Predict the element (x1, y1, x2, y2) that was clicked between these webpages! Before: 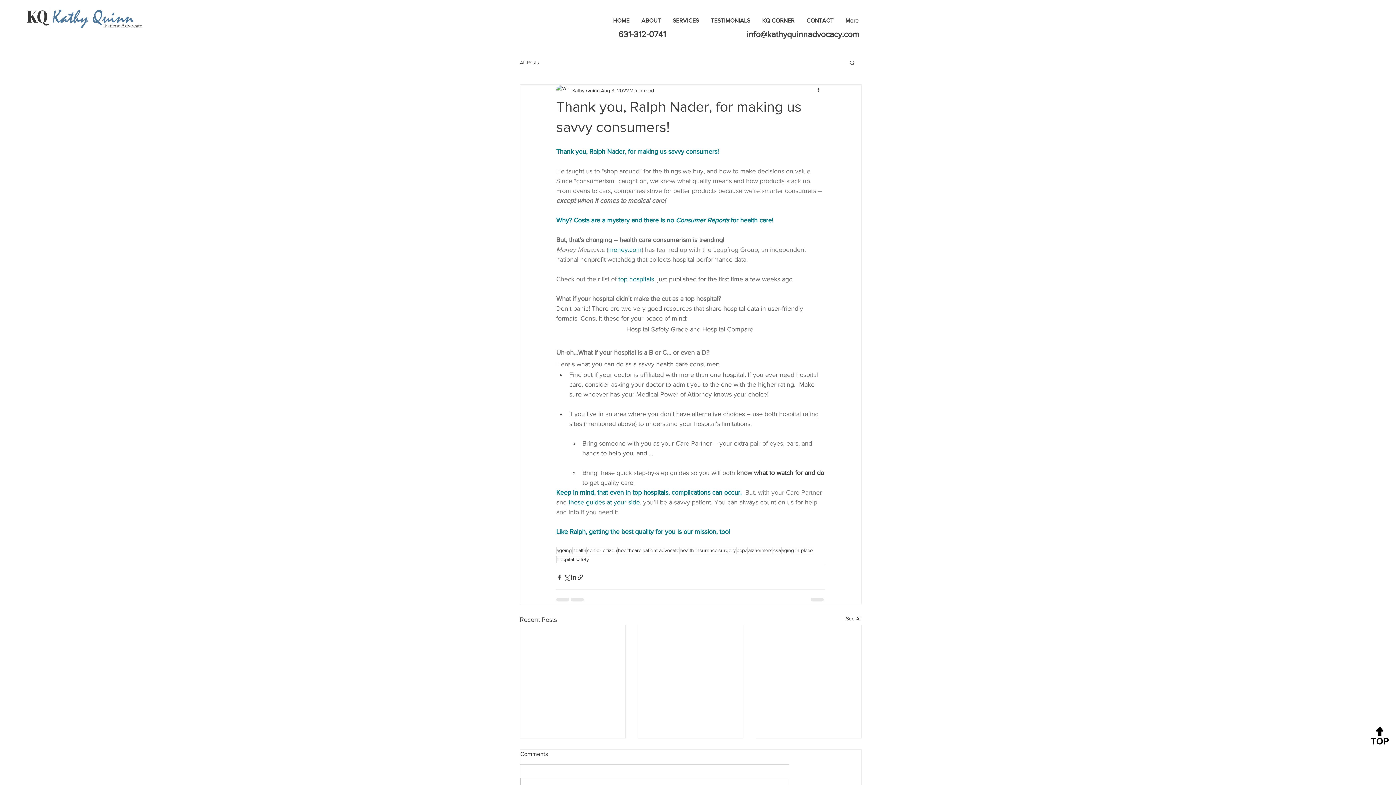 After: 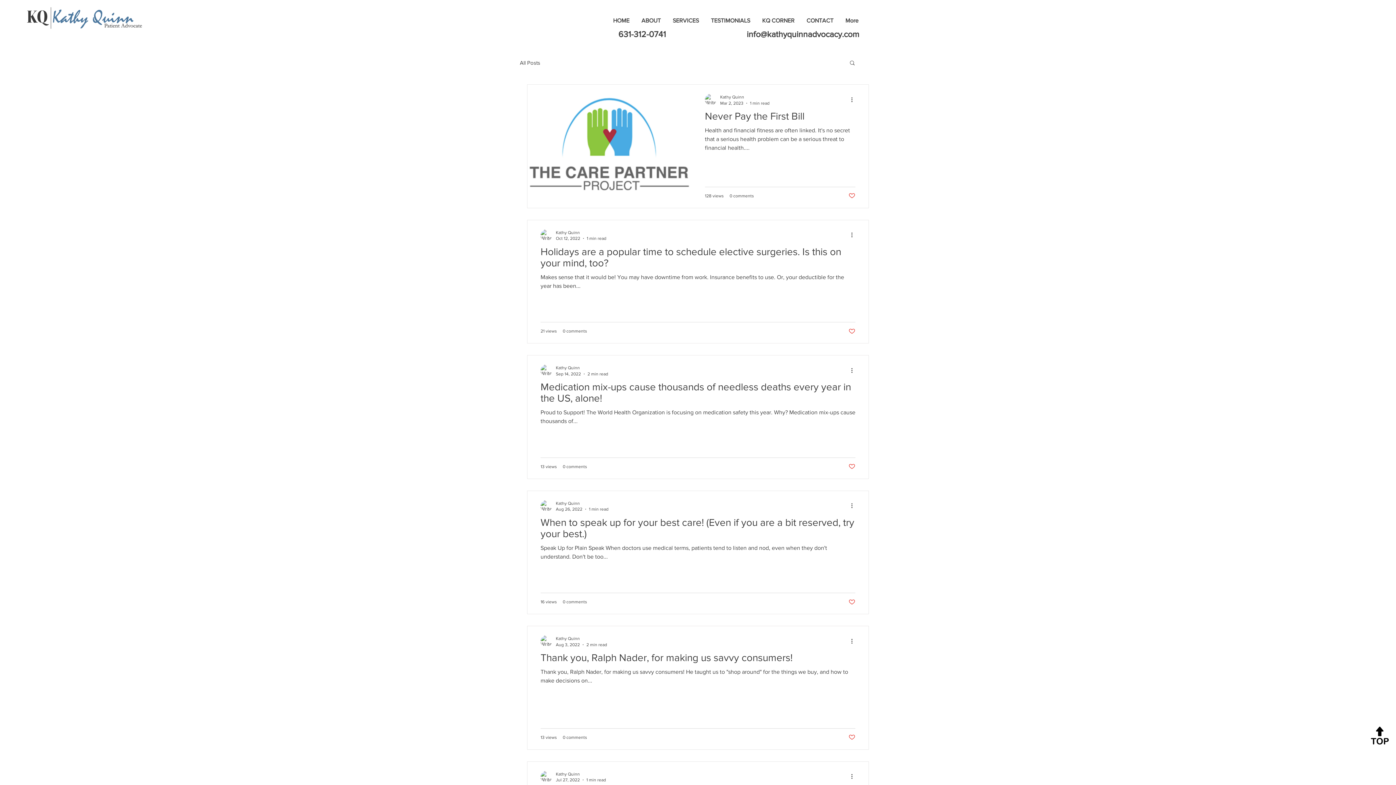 Action: bbox: (773, 546, 781, 554) label: csa